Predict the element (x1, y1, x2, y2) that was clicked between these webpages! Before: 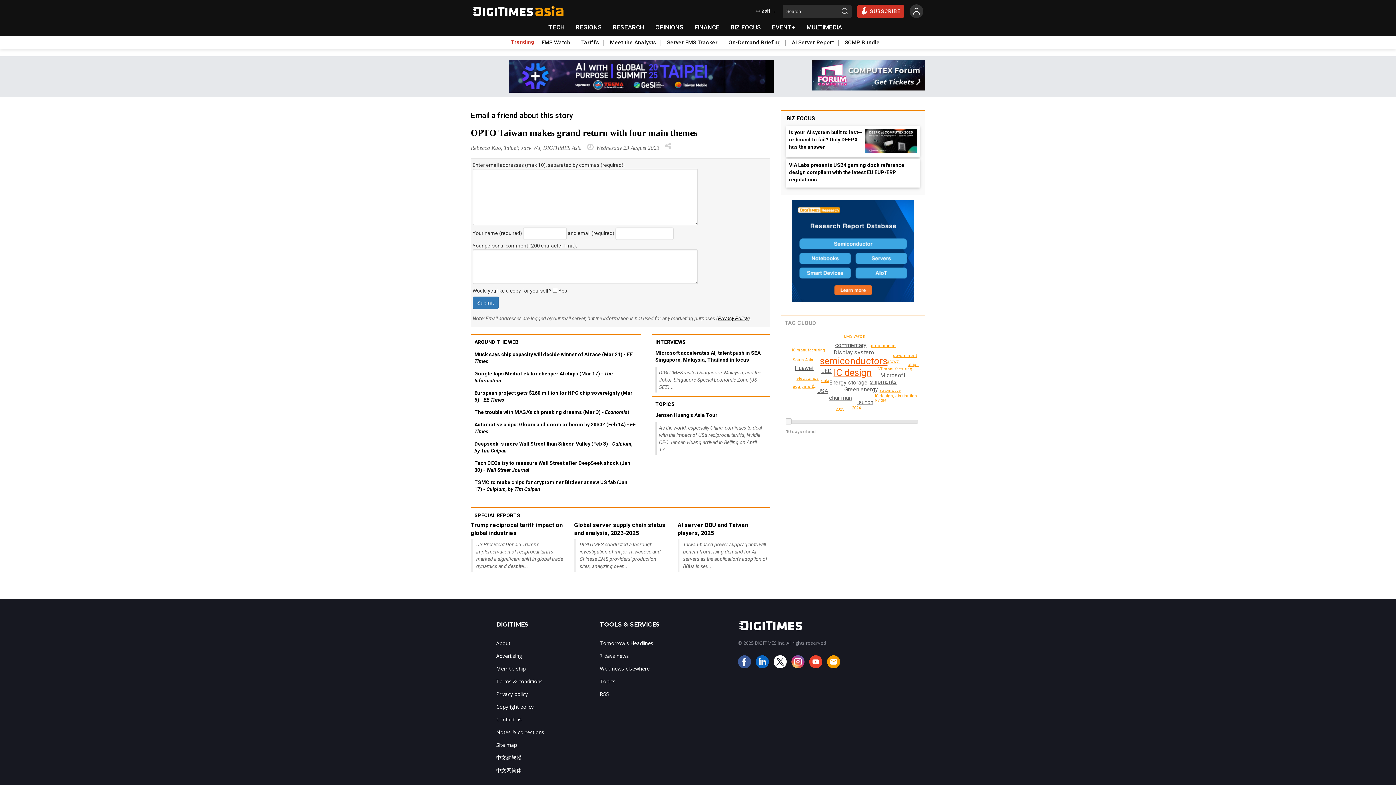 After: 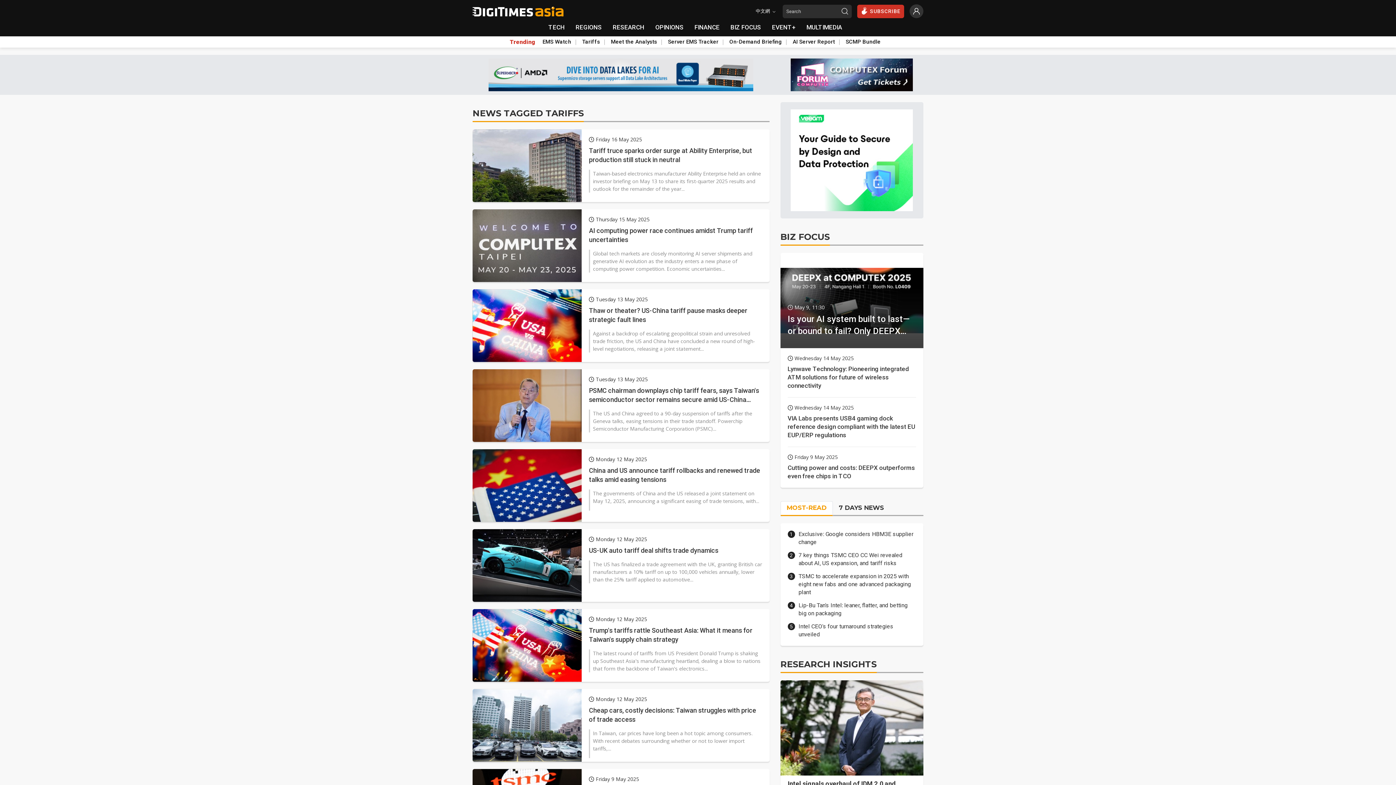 Action: label: Tariffs bbox: (581, 36, 610, 49)